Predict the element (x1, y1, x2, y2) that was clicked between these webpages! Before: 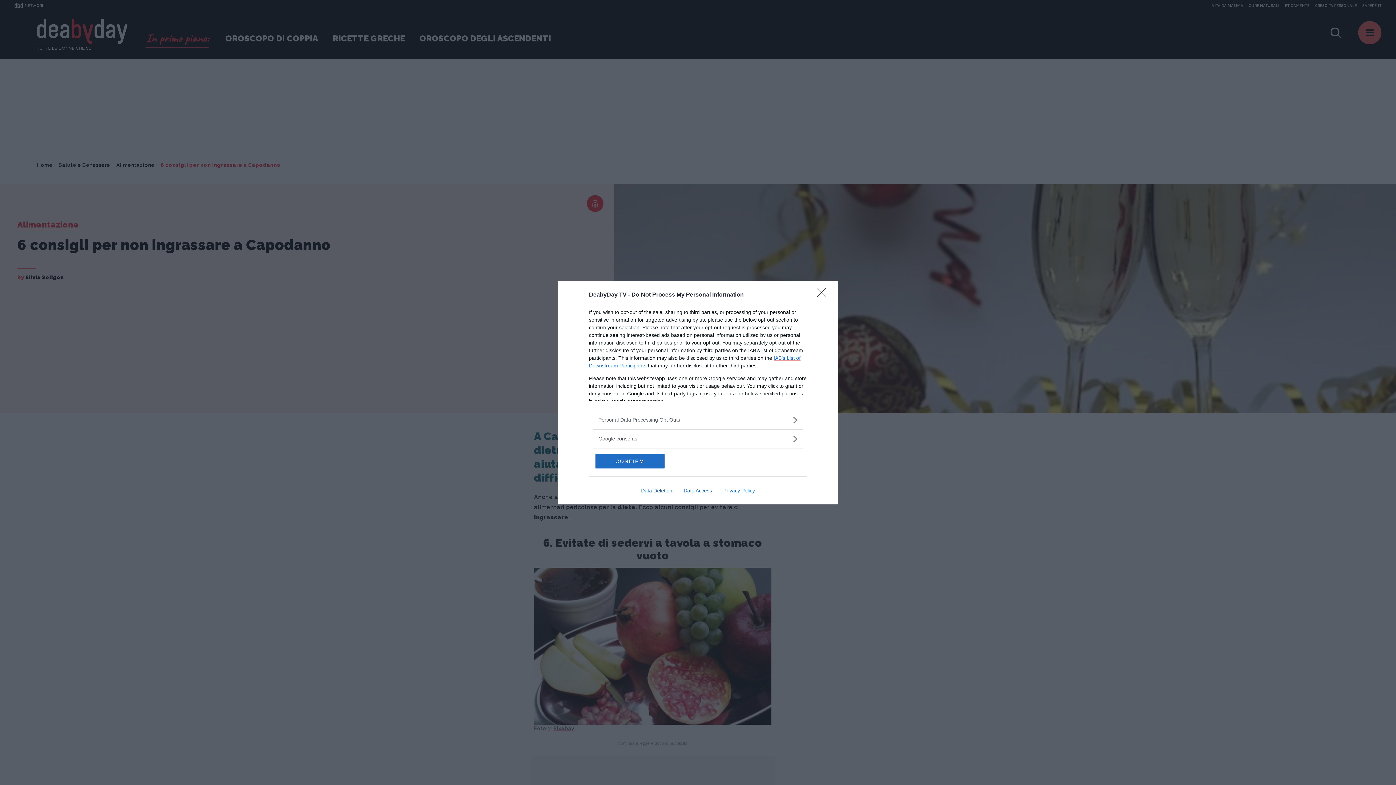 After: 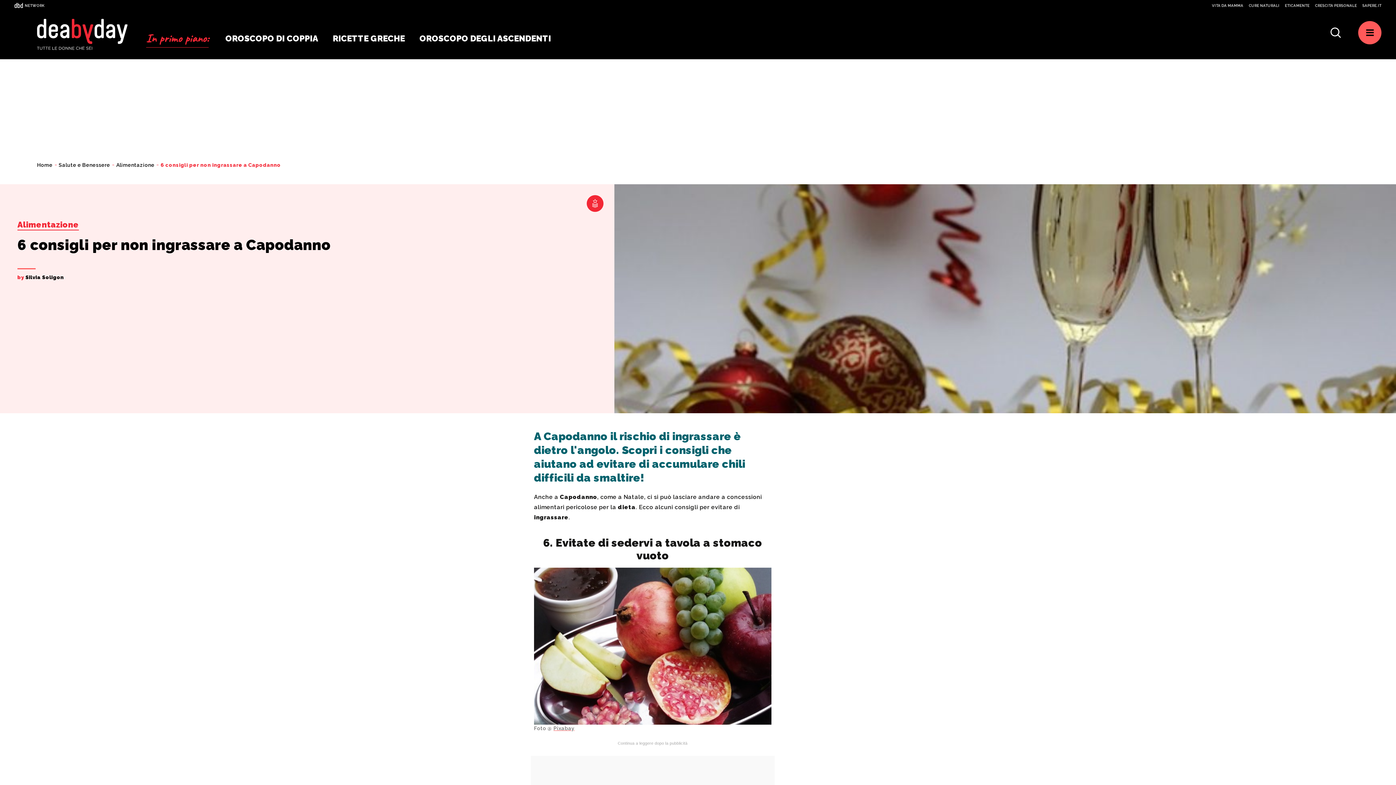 Action: label: CONFIRM bbox: (595, 454, 664, 468)